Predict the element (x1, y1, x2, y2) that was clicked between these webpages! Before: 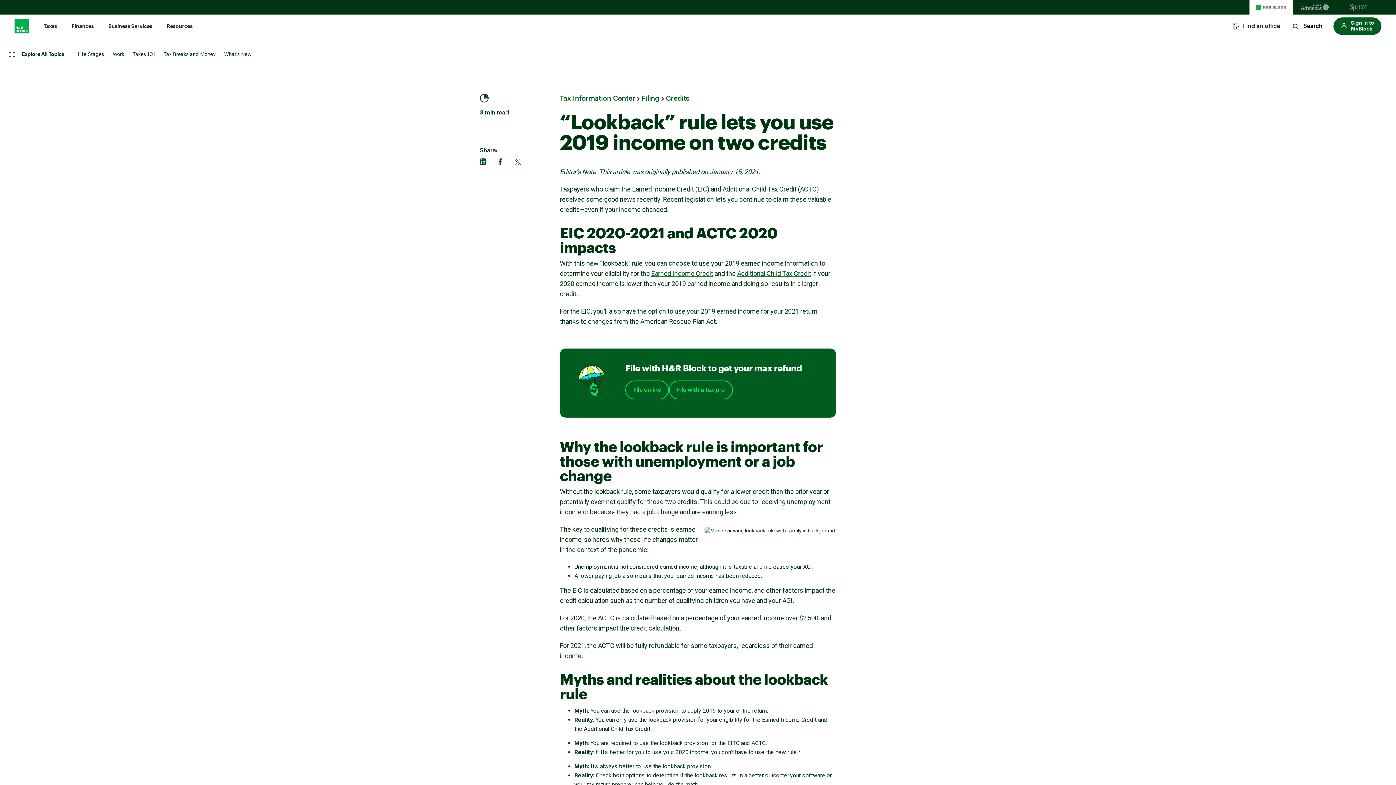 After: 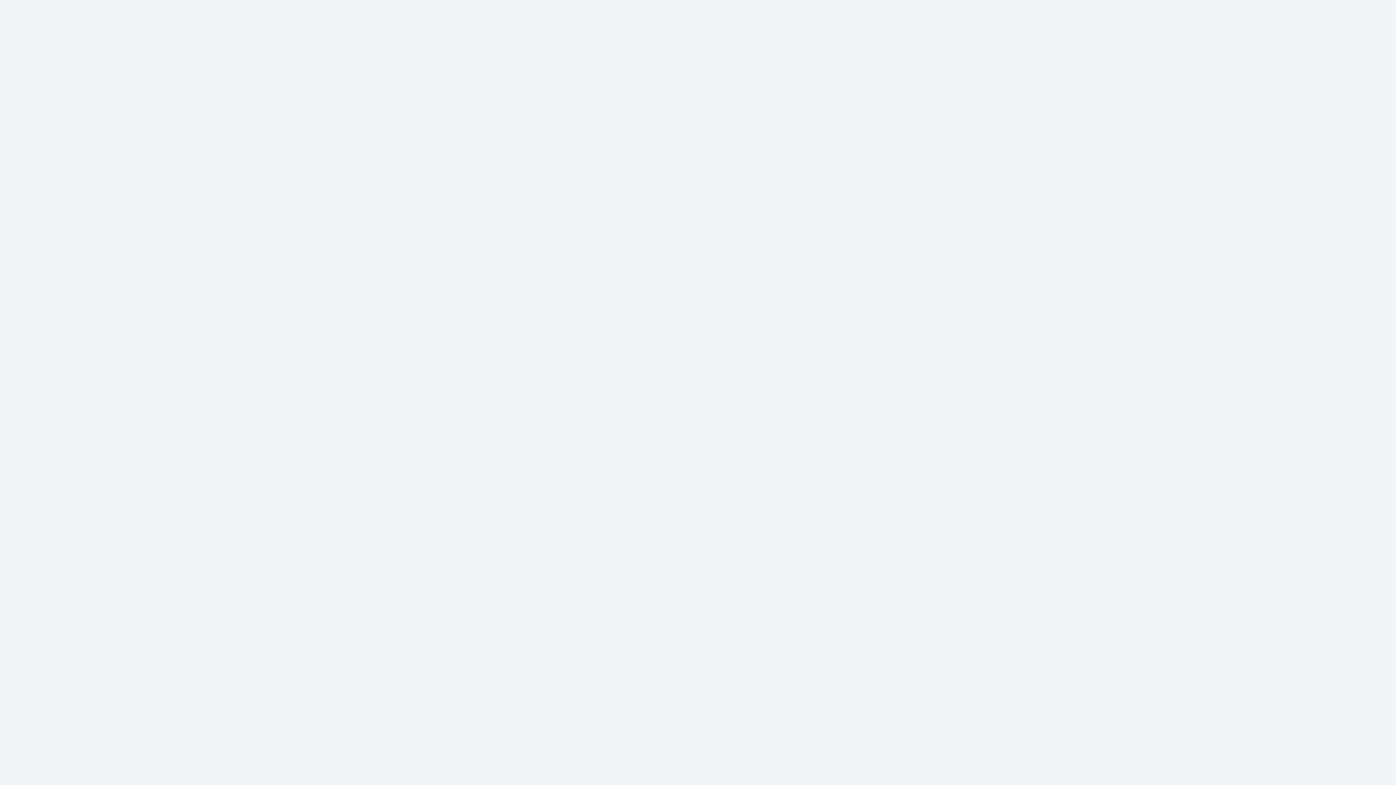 Action: label: Login to MyBlock bbox: (1333, 17, 1381, 34)